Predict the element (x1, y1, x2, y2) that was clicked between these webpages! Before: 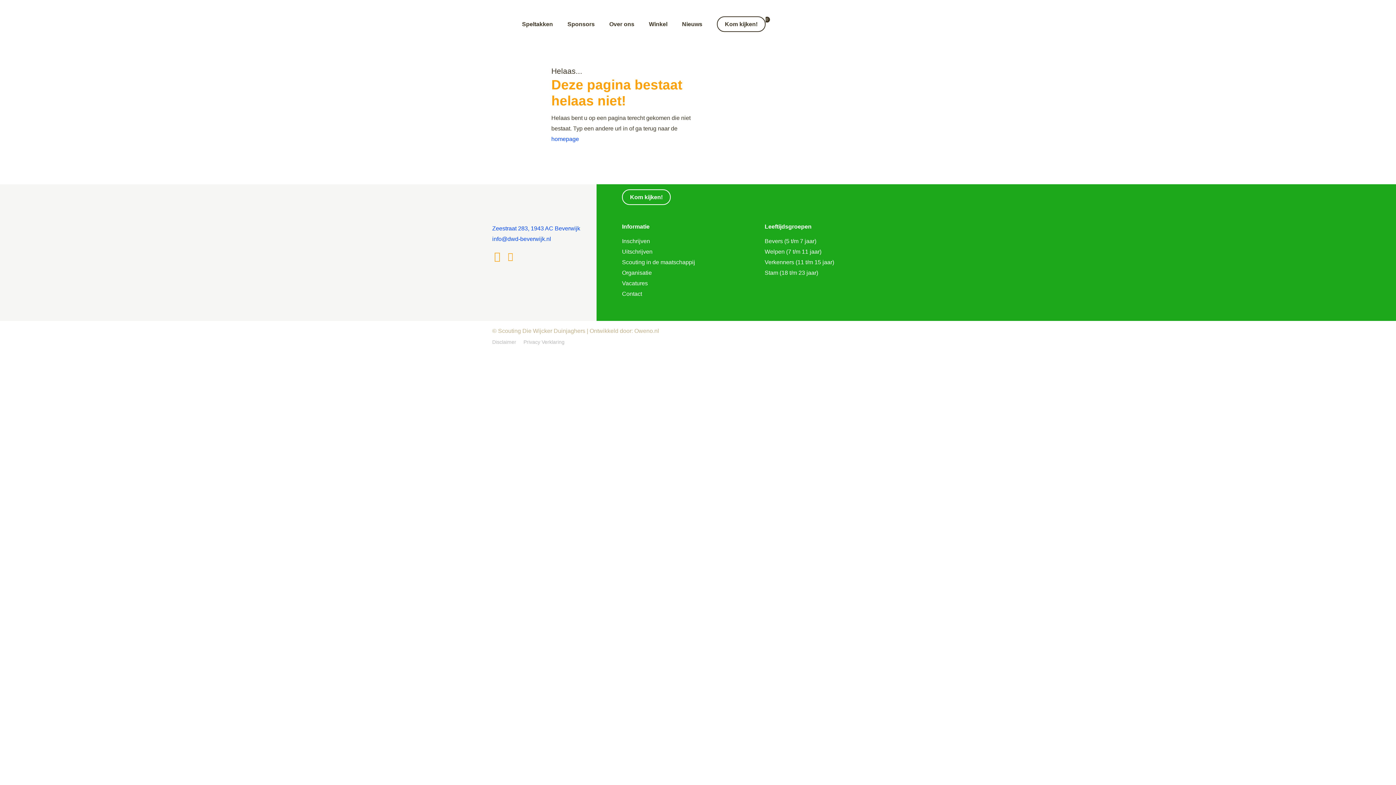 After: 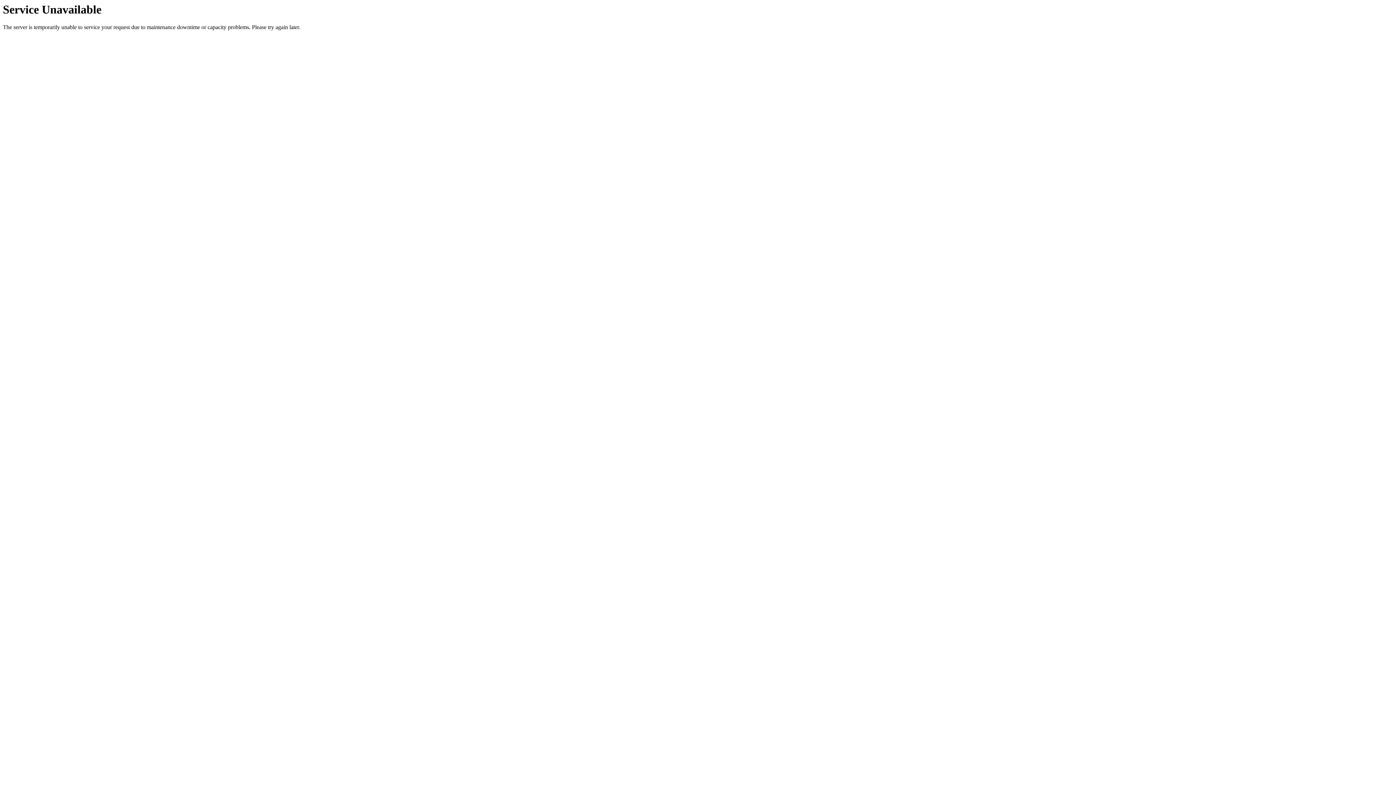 Action: bbox: (567, 16, 594, 31) label: Sponsors